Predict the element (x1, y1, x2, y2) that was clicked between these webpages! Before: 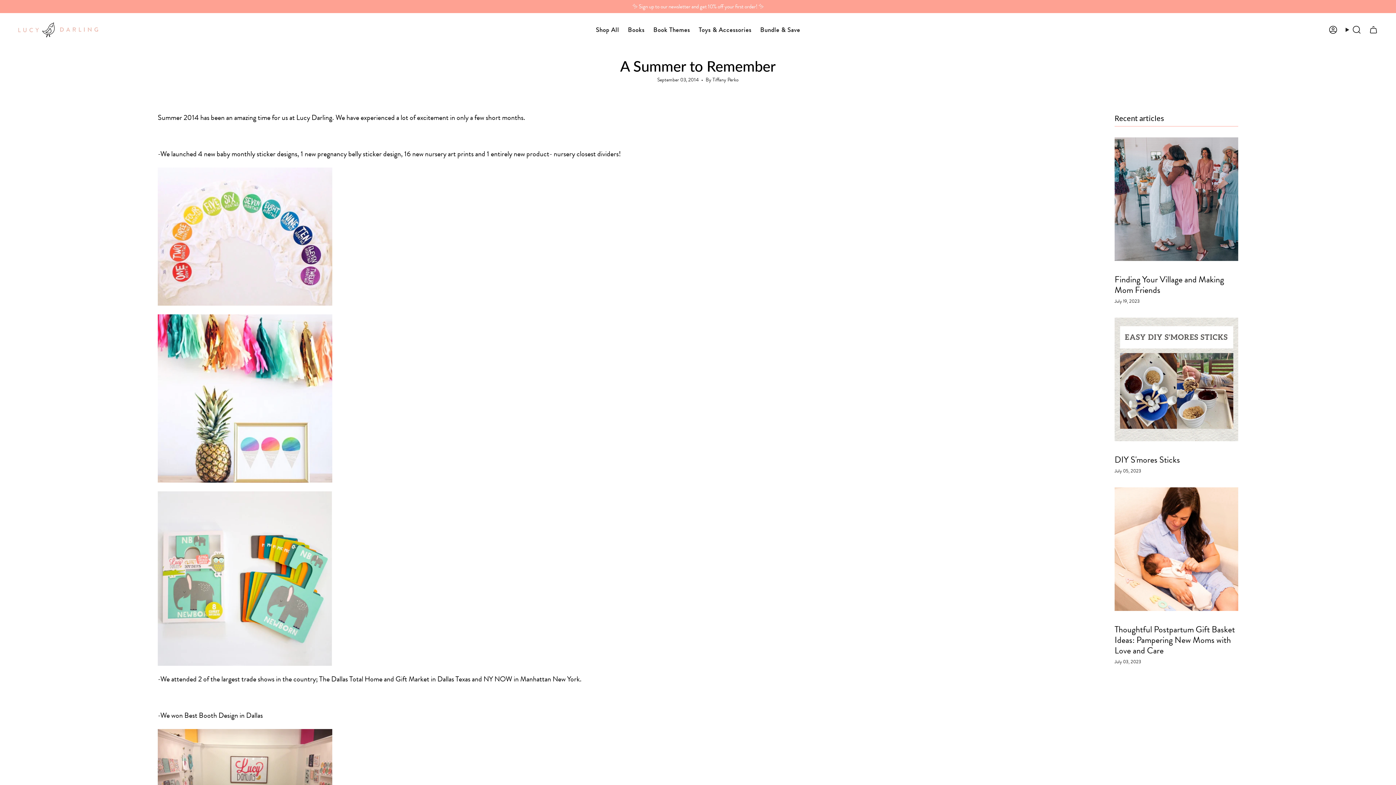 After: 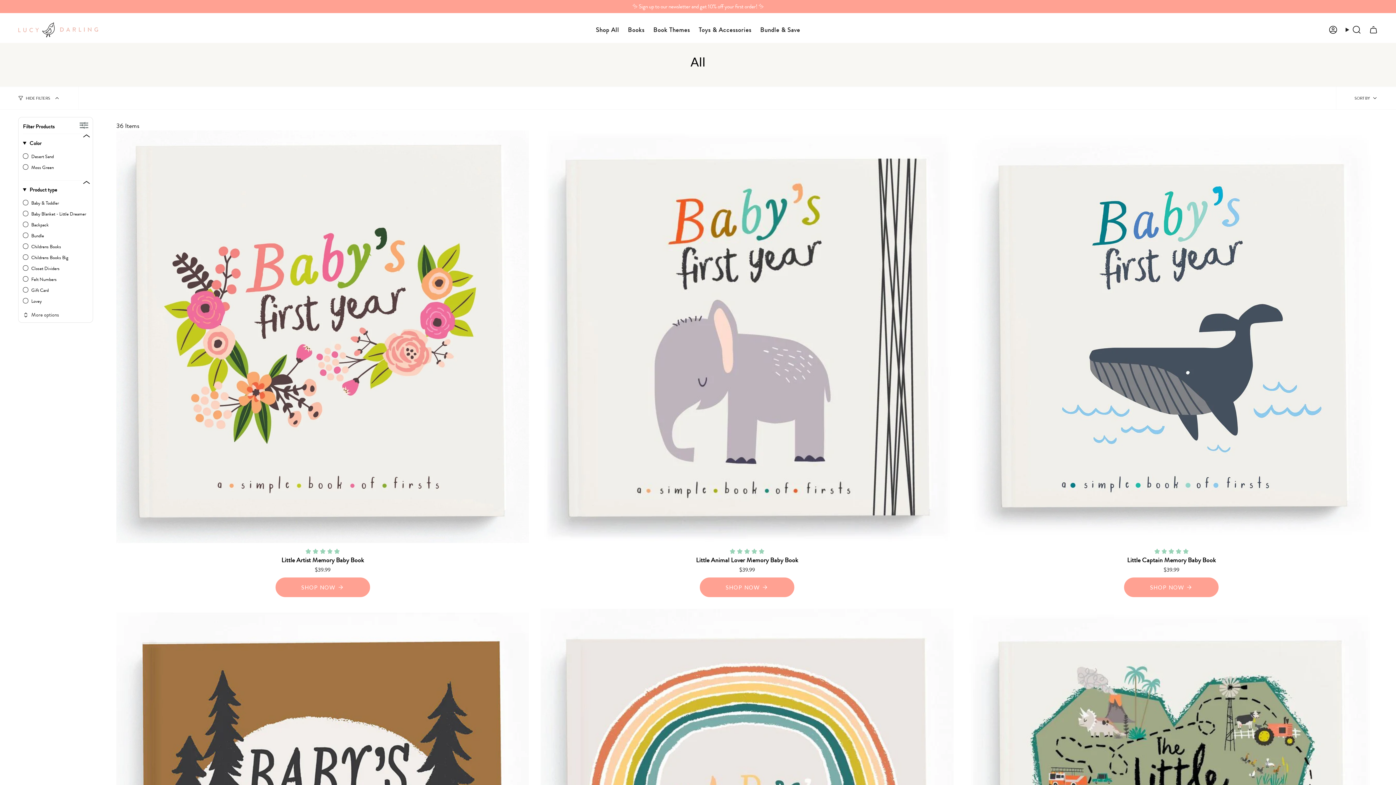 Action: bbox: (694, 18, 756, 41) label: Toys & Accessories